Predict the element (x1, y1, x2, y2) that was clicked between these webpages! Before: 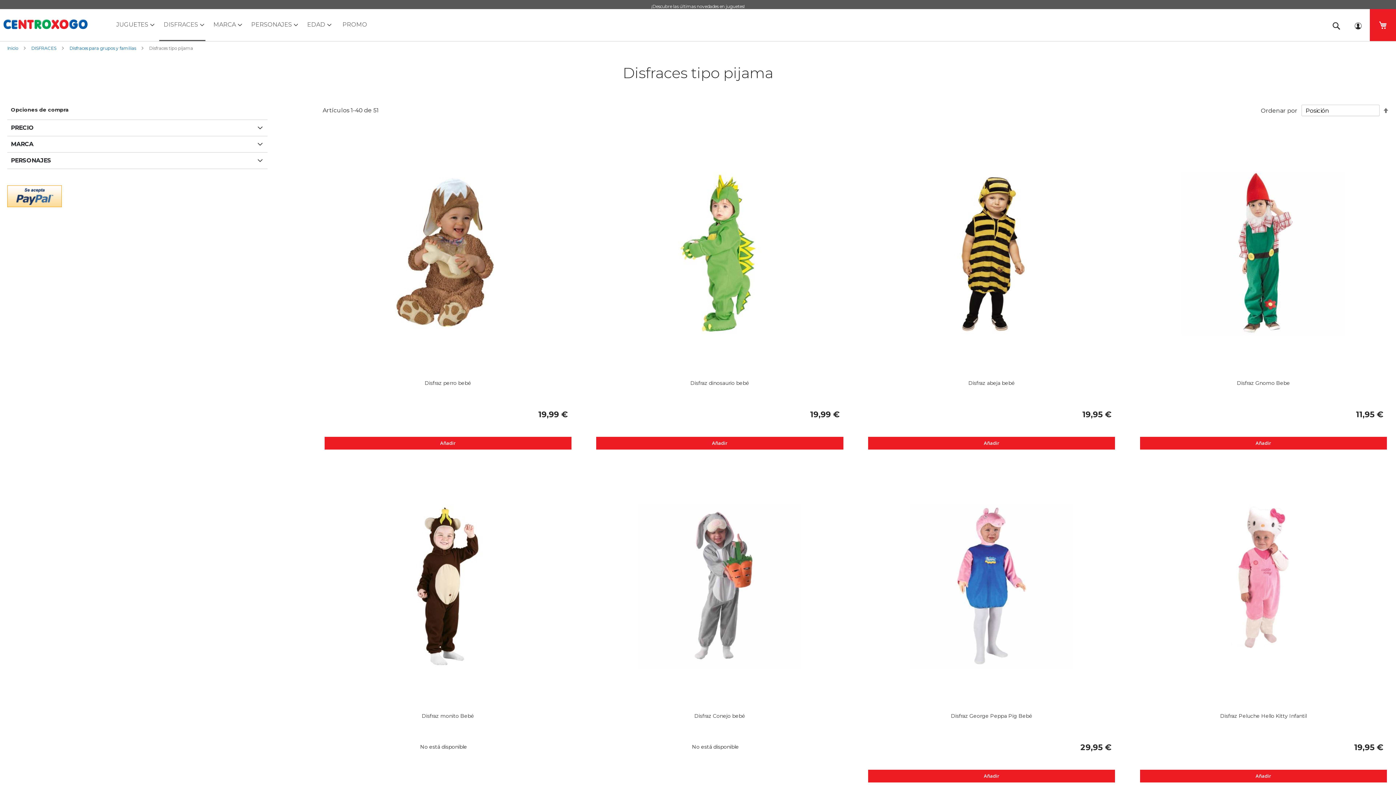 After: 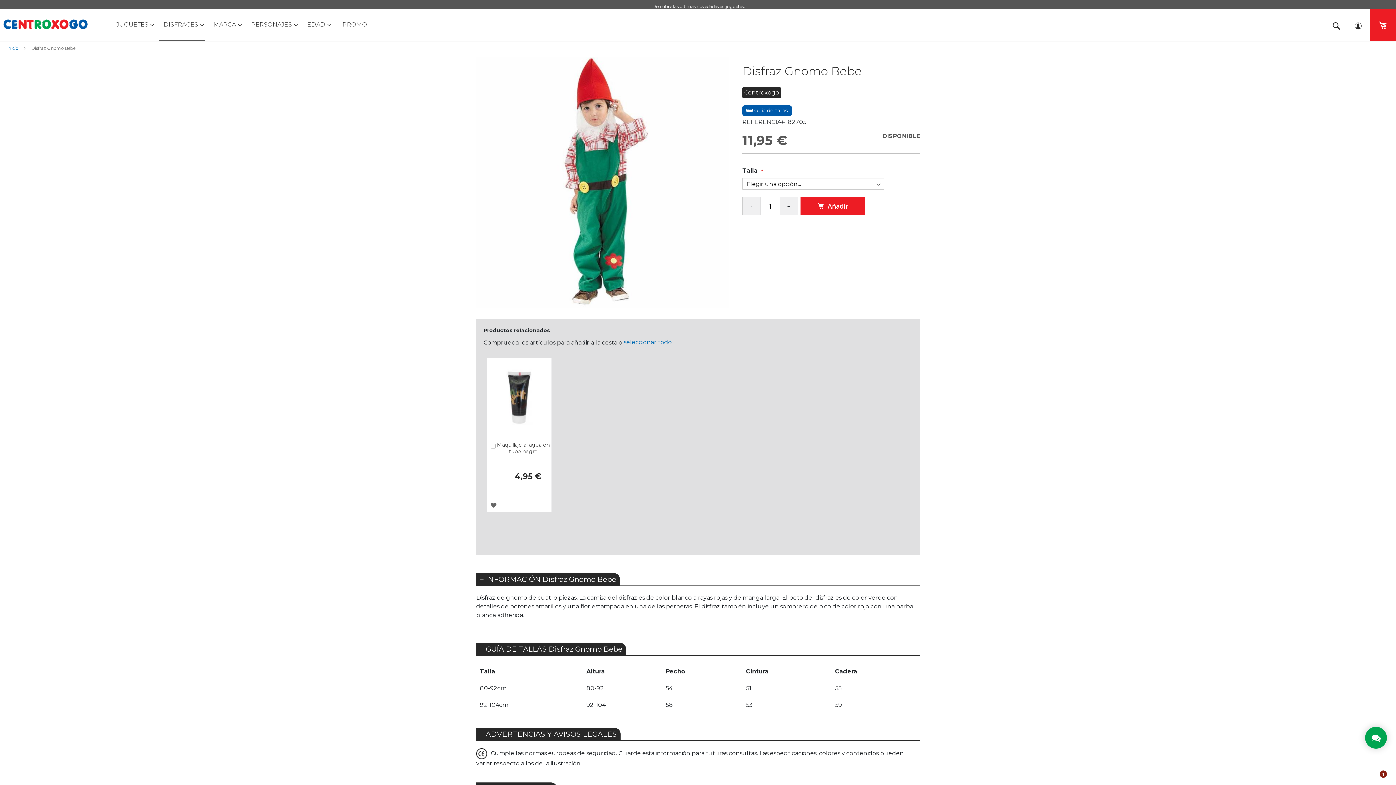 Action: label: Disfraz Gnomo Bebe bbox: (1237, 380, 1290, 386)